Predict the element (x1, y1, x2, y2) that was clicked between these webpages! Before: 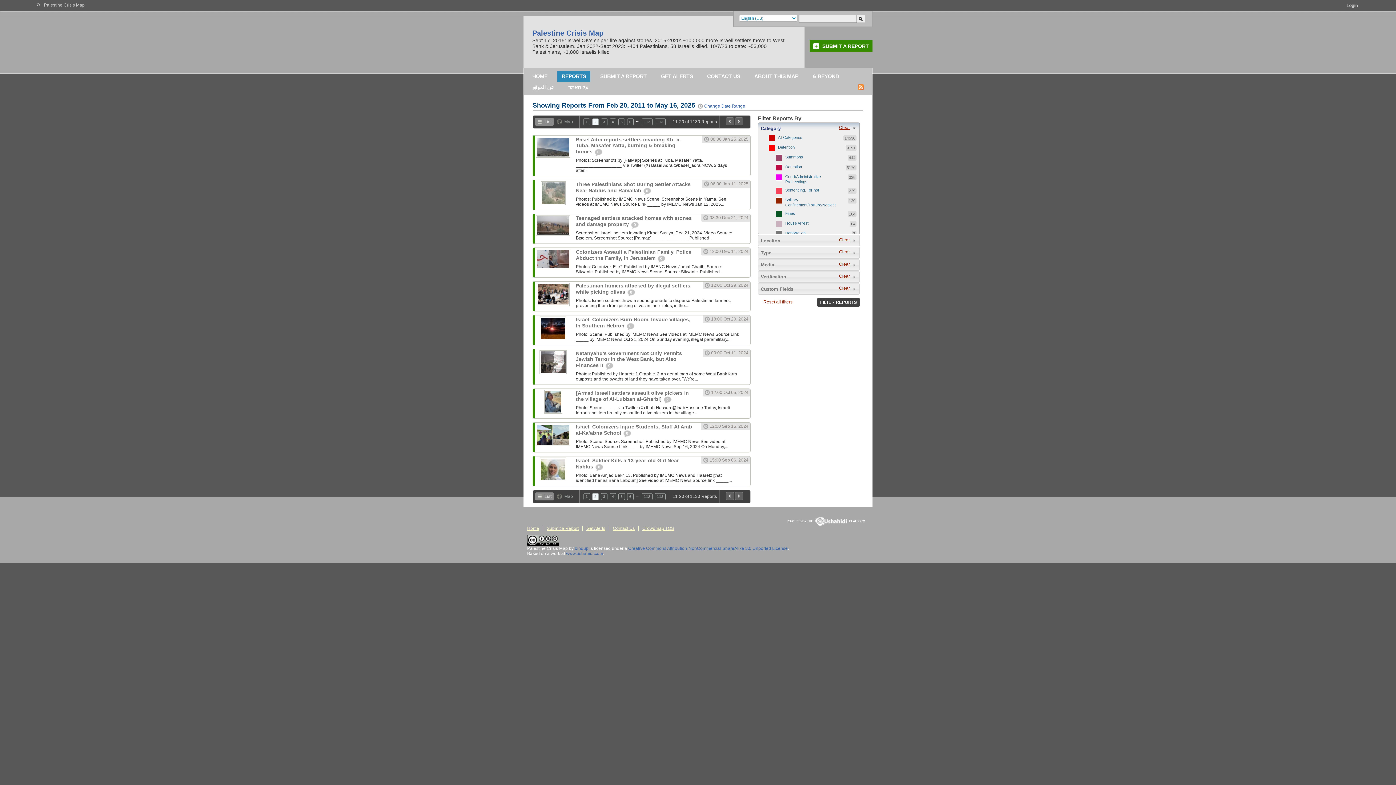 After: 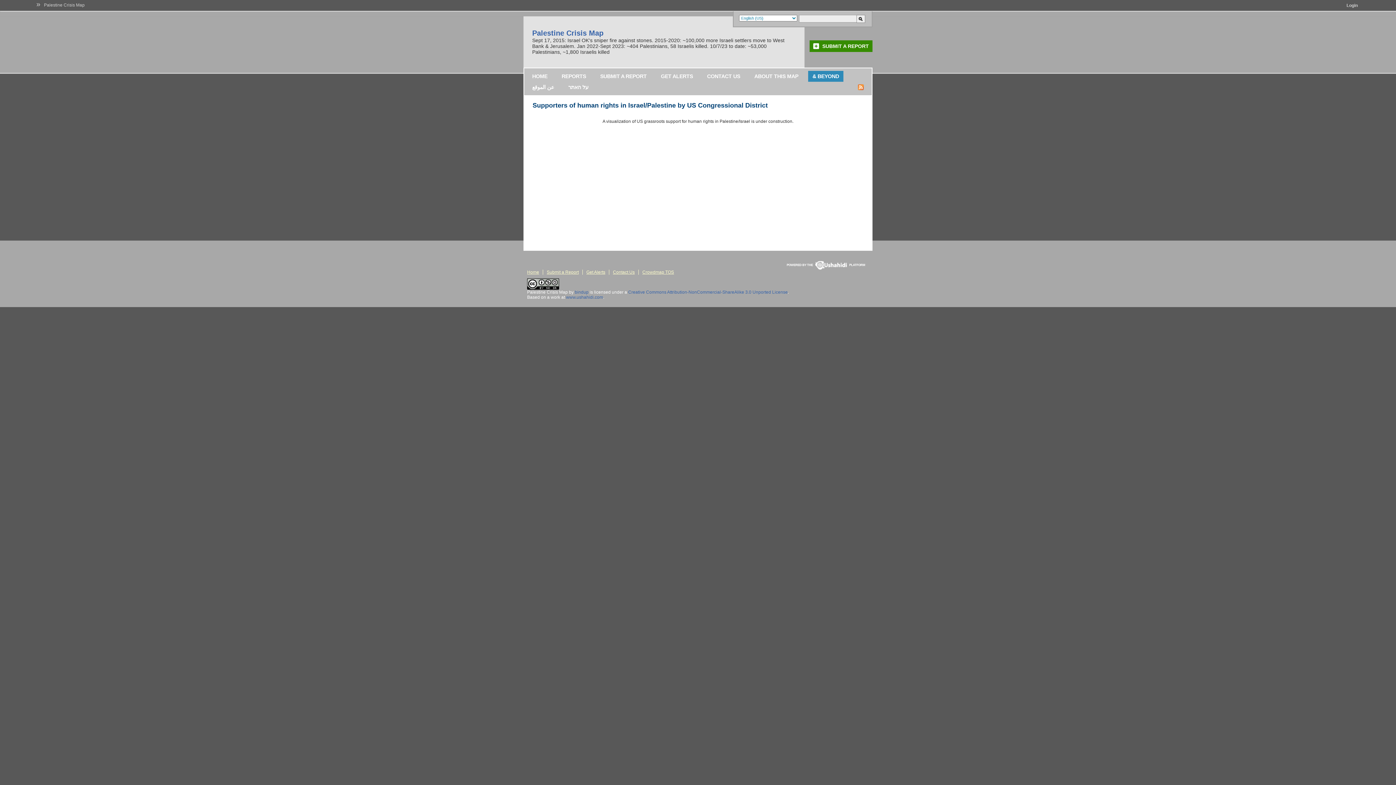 Action: bbox: (808, 70, 843, 81) label: & BEYOND